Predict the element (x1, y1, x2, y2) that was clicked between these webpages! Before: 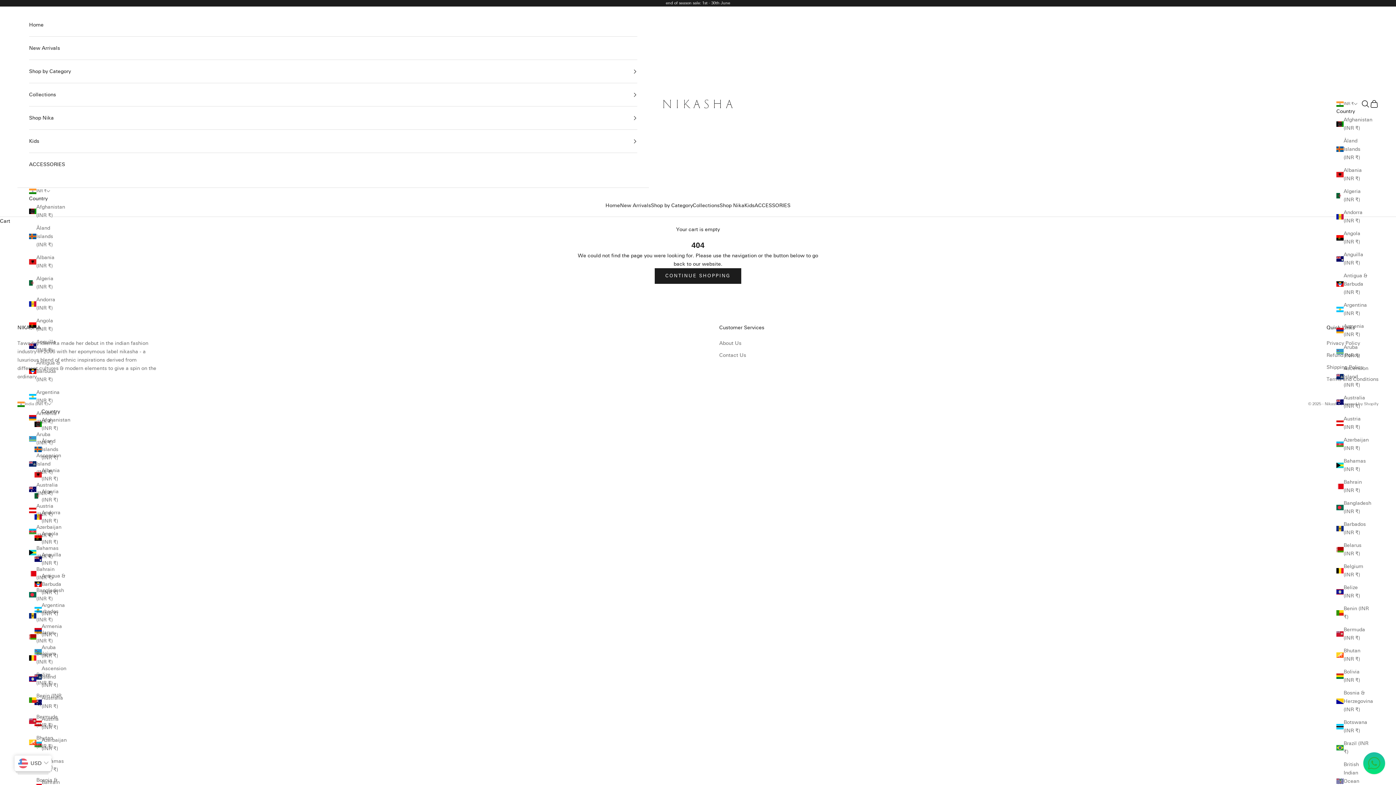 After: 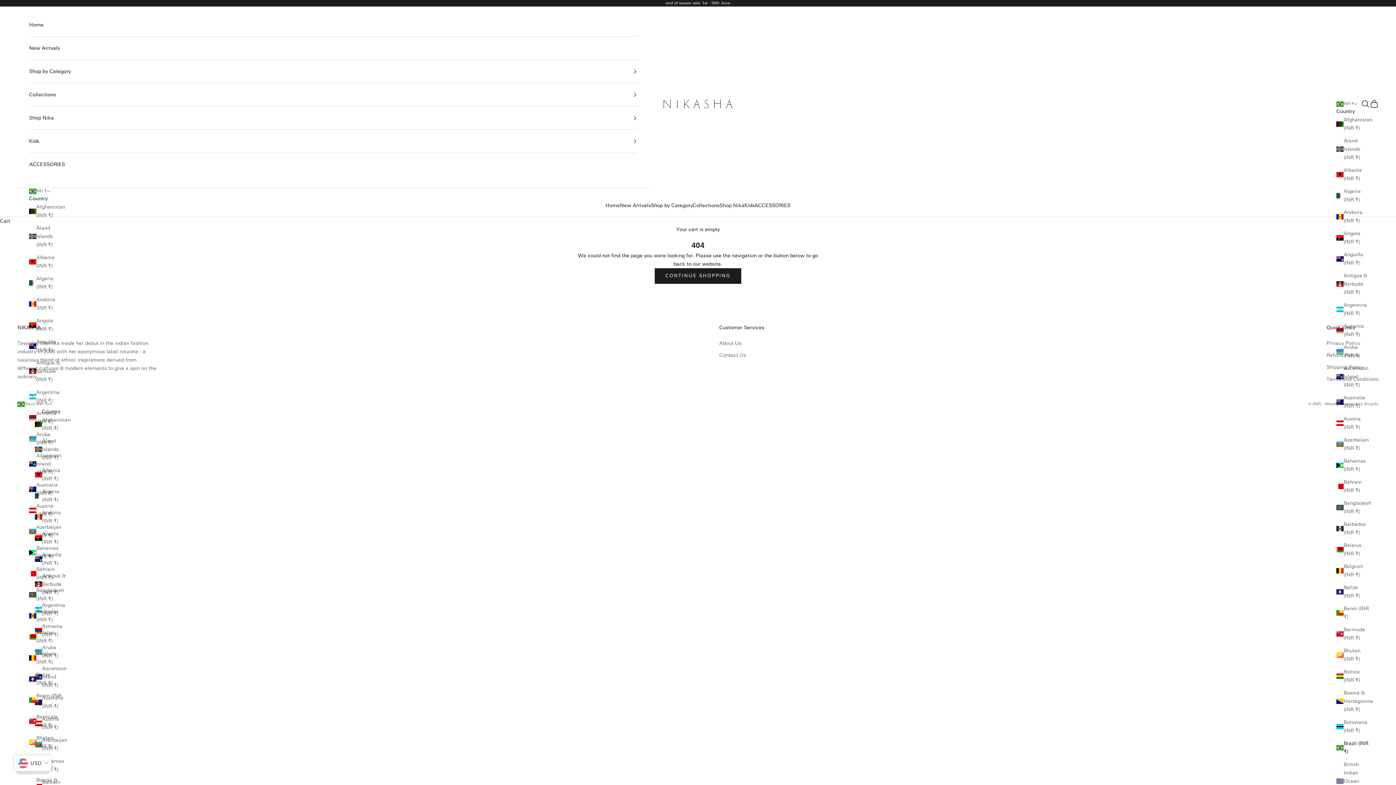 Action: label: Brazil (INR ₹) bbox: (1336, 739, 1369, 756)